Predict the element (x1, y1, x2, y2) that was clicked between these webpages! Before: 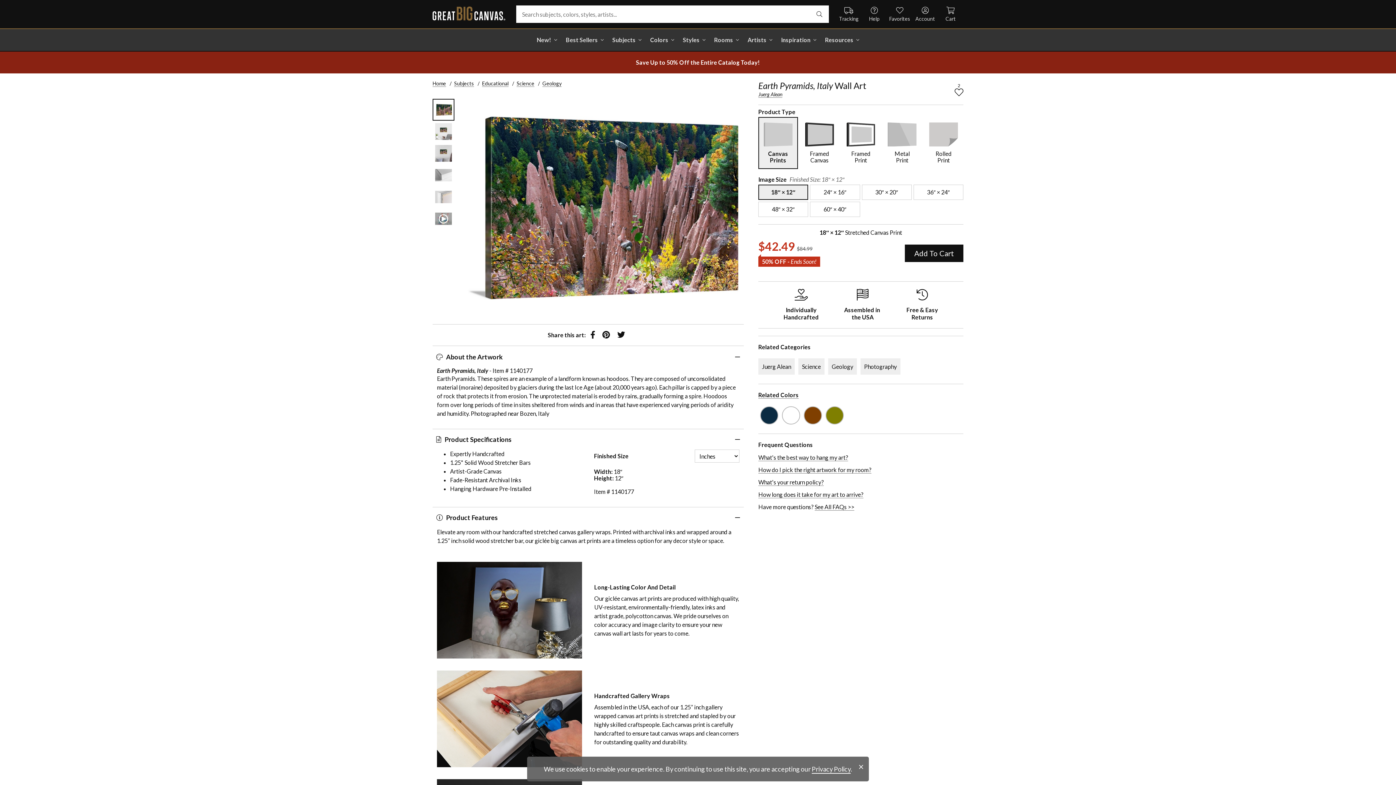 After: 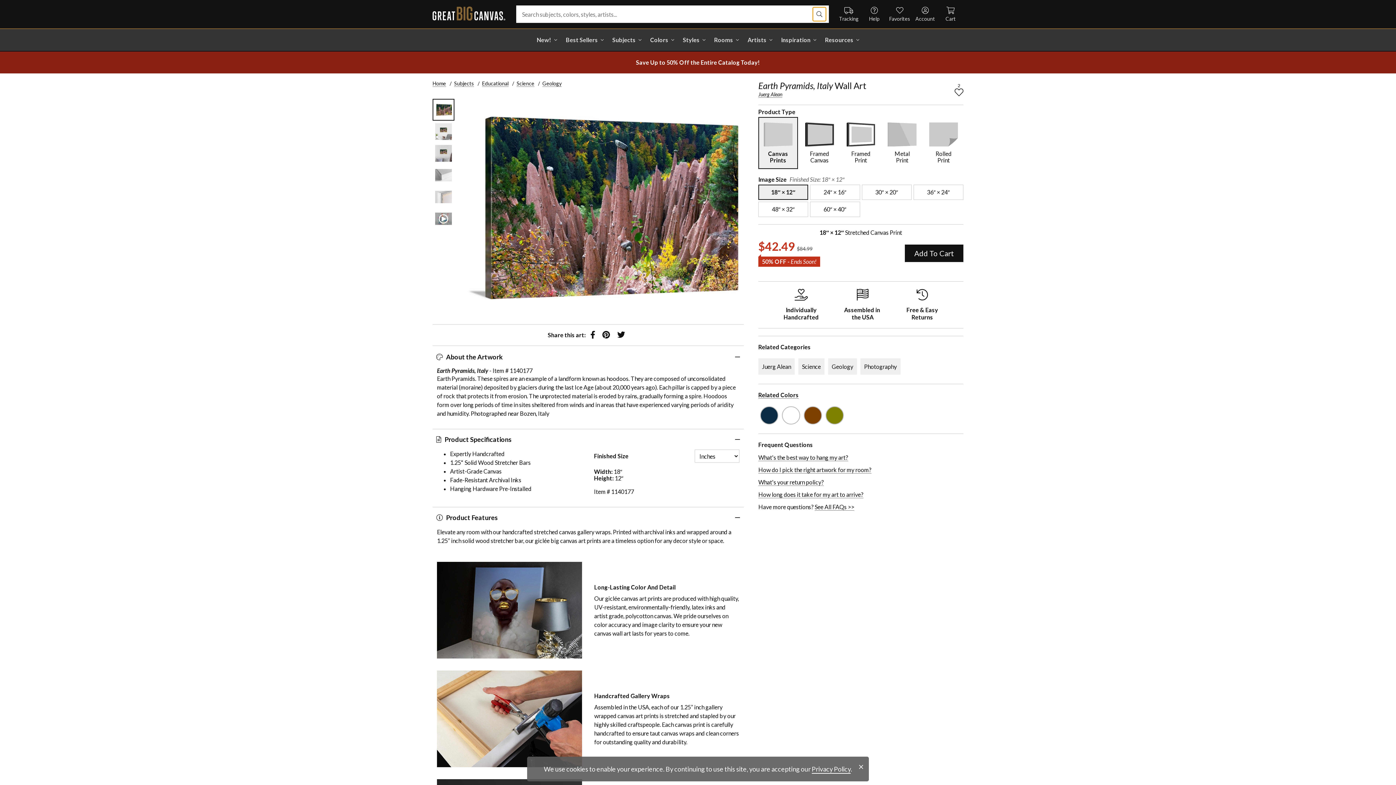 Action: label: select undefined bbox: (813, 7, 826, 21)